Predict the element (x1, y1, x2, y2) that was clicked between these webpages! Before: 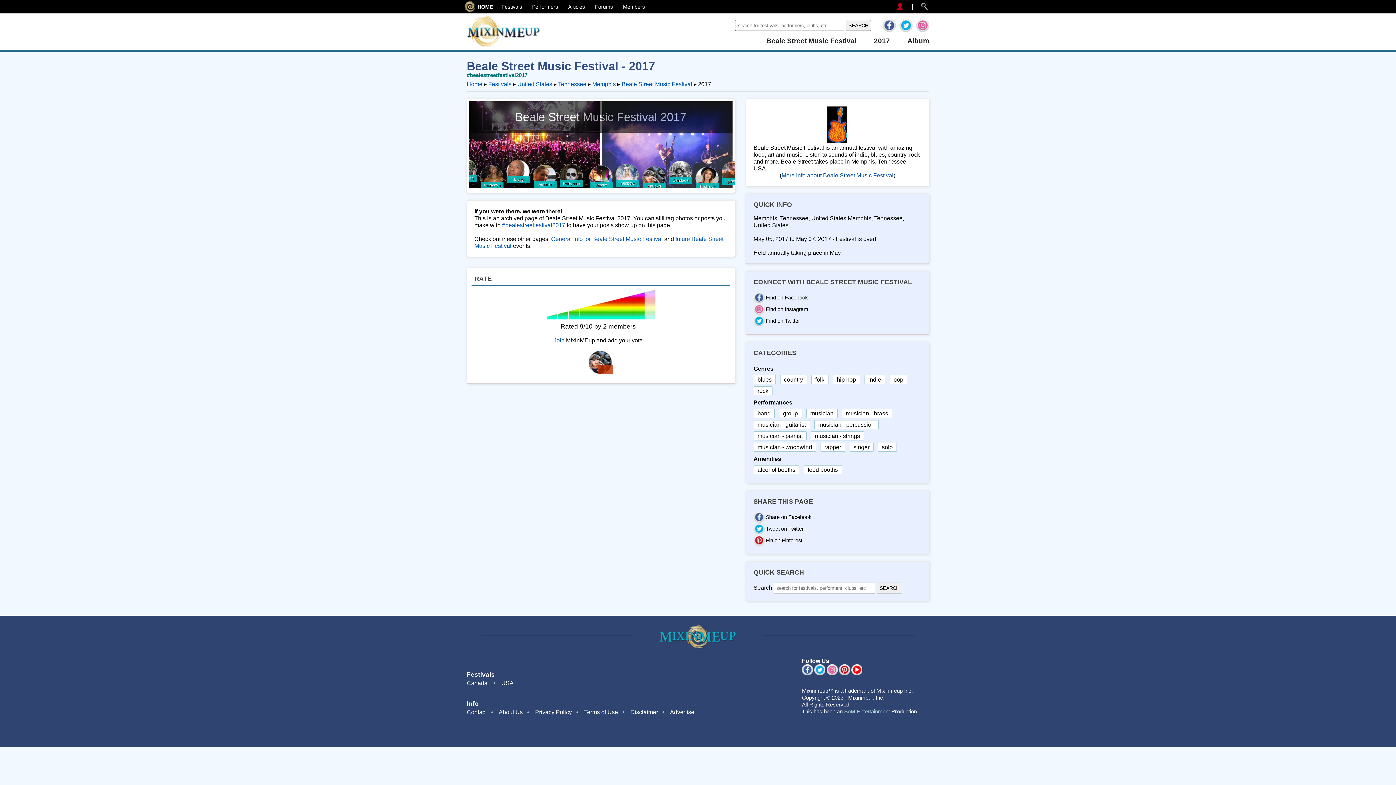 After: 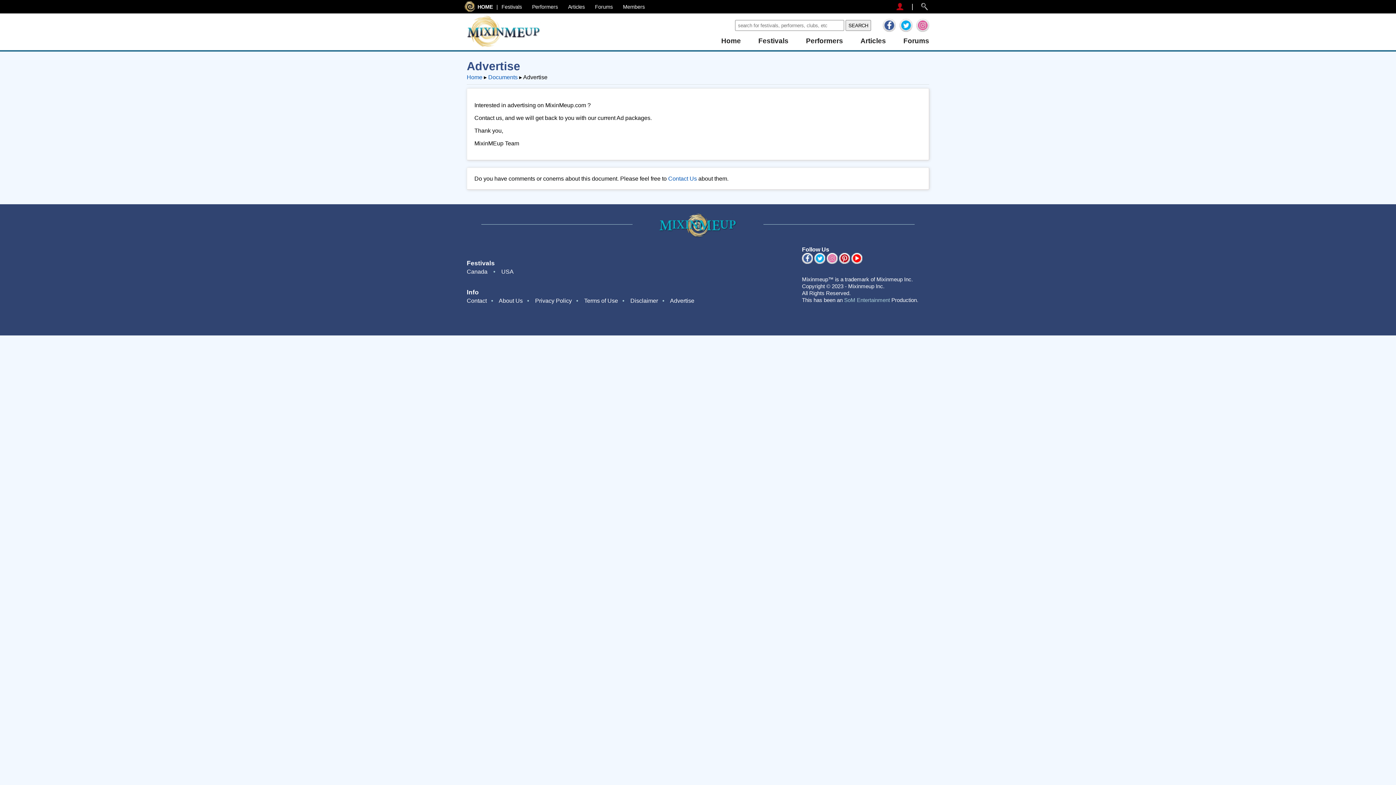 Action: label: Advertise bbox: (670, 709, 694, 715)